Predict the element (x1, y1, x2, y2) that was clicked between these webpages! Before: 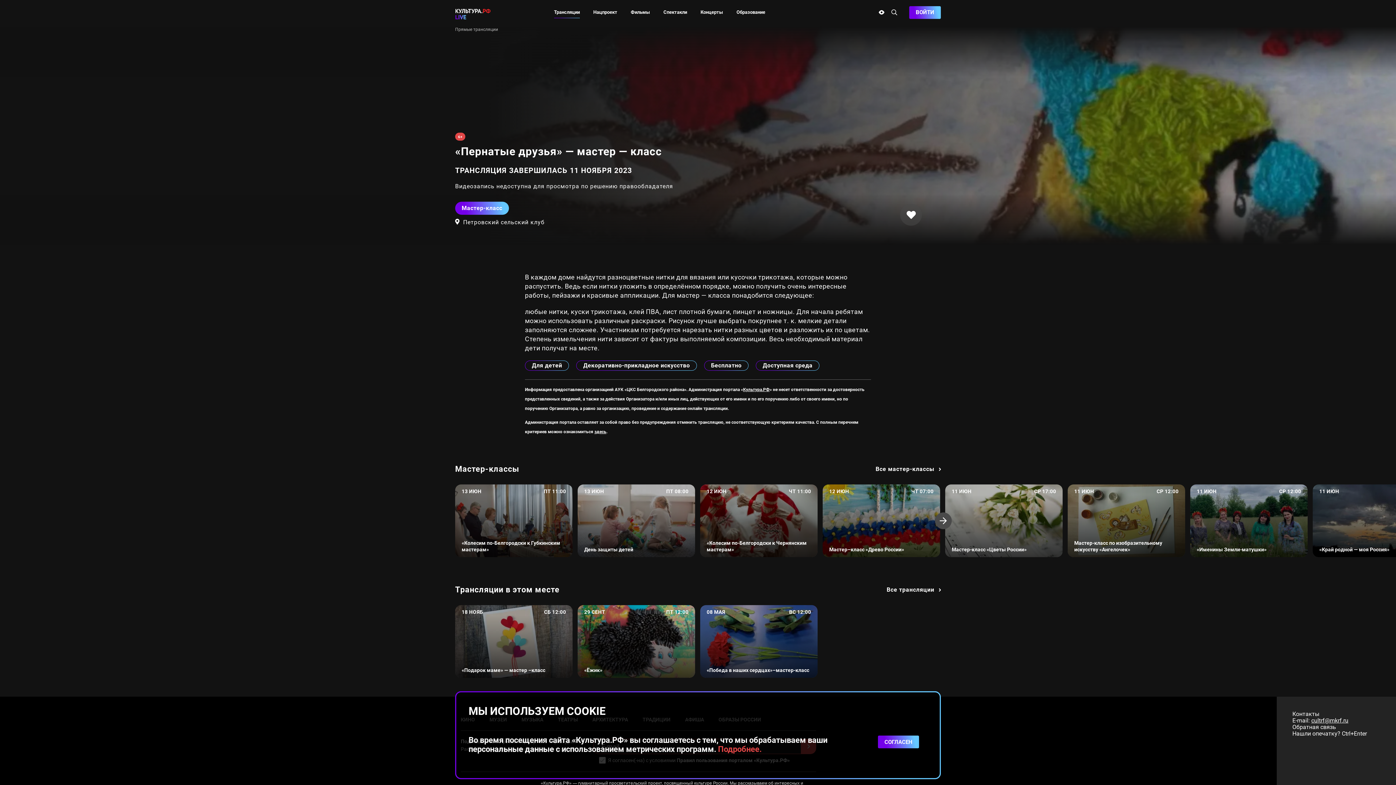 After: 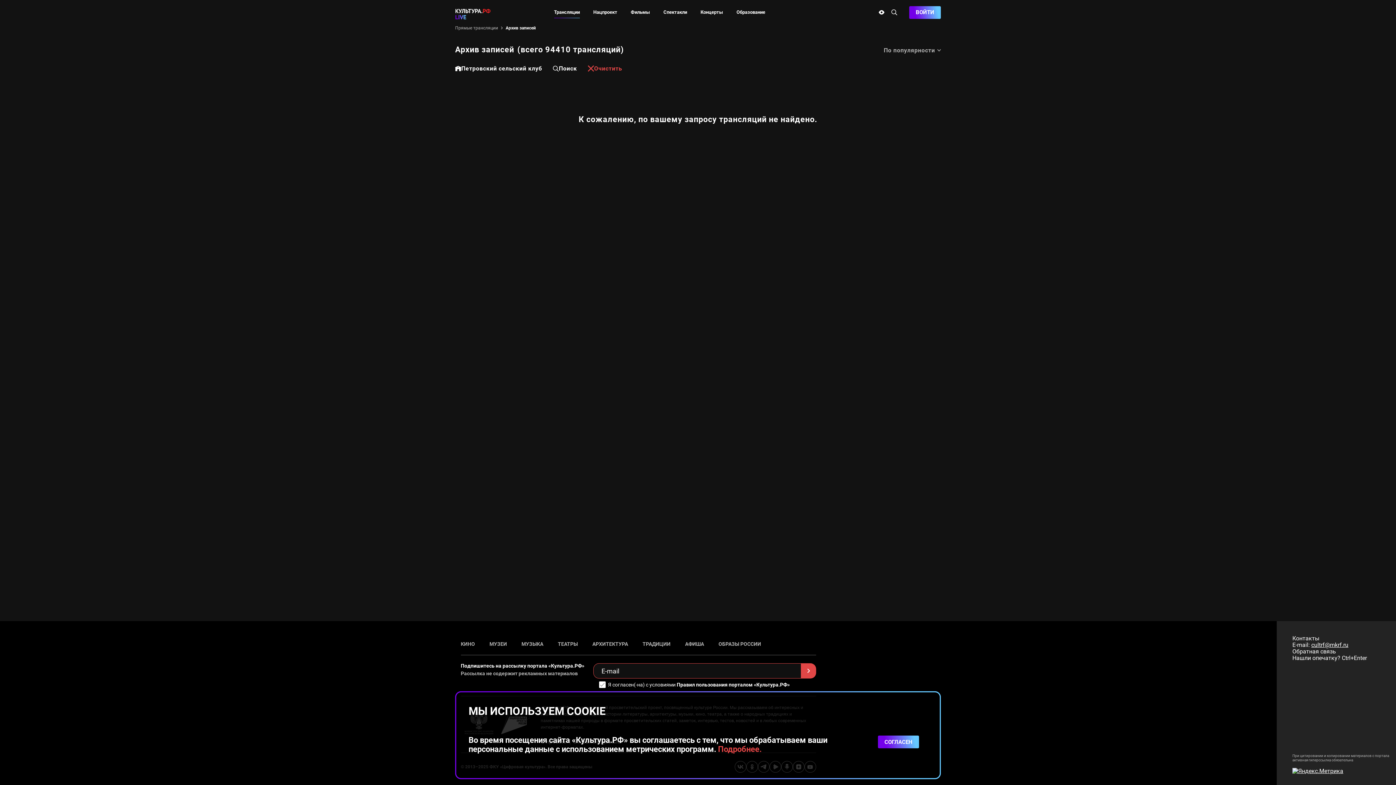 Action: label: Все трансляции  bbox: (886, 586, 941, 593)